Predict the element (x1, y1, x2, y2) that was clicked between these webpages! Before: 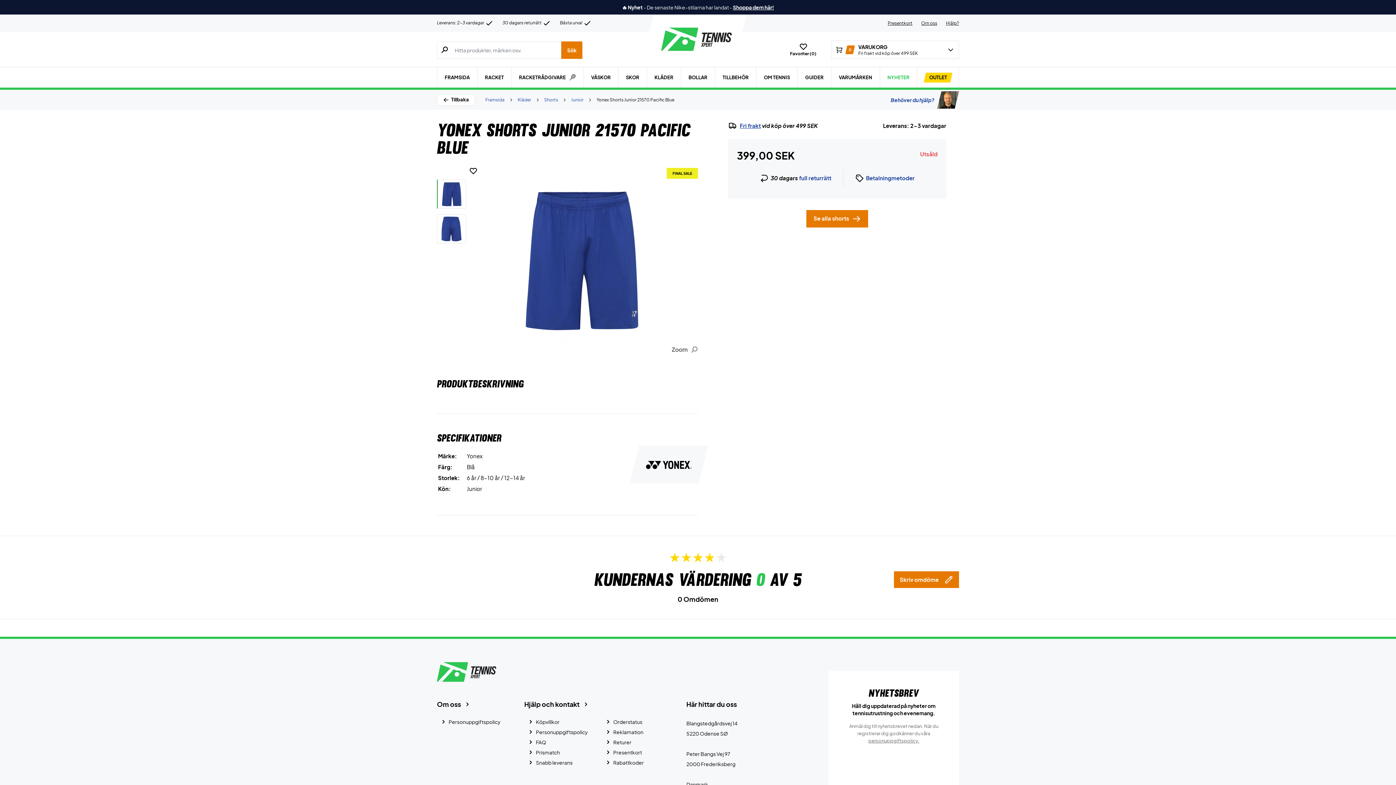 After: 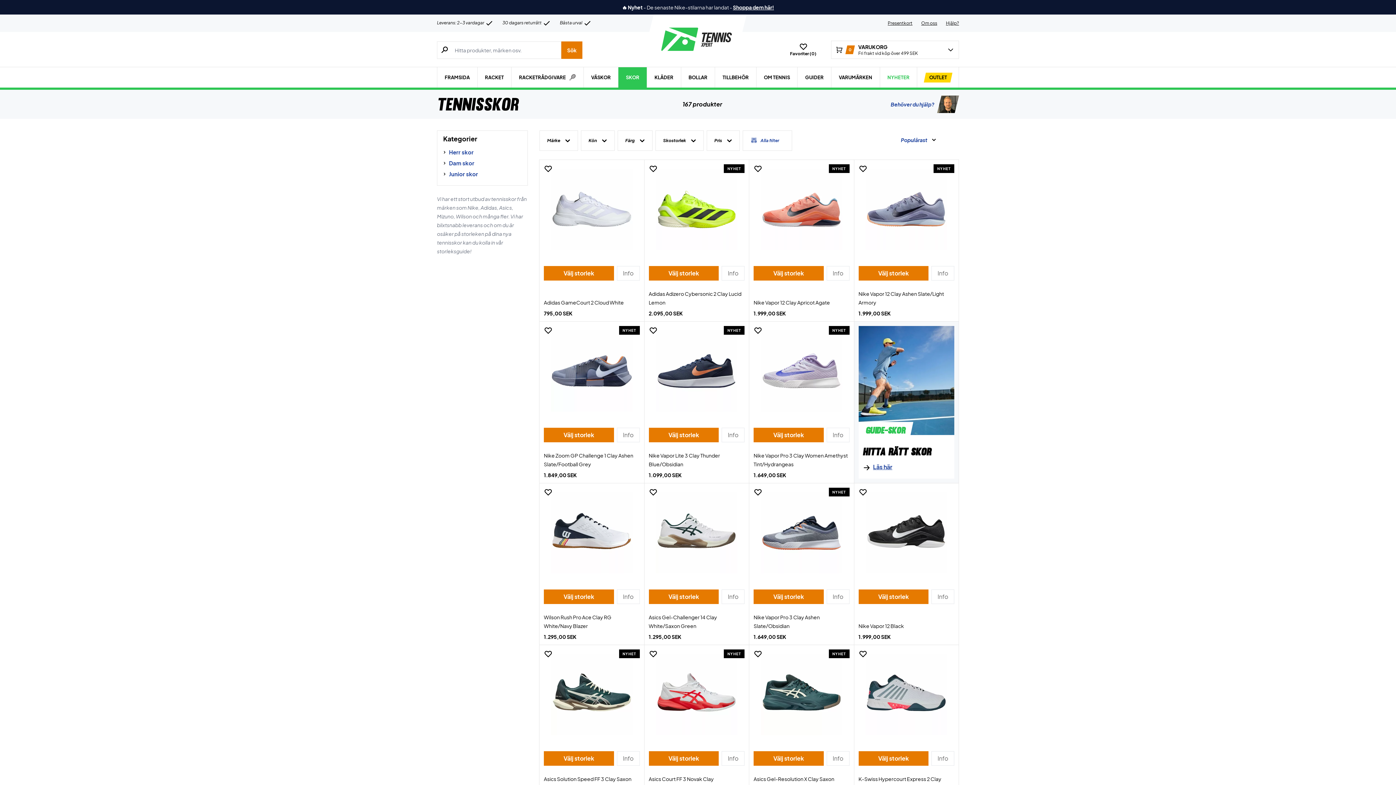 Action: bbox: (618, 67, 646, 87) label: SKOR